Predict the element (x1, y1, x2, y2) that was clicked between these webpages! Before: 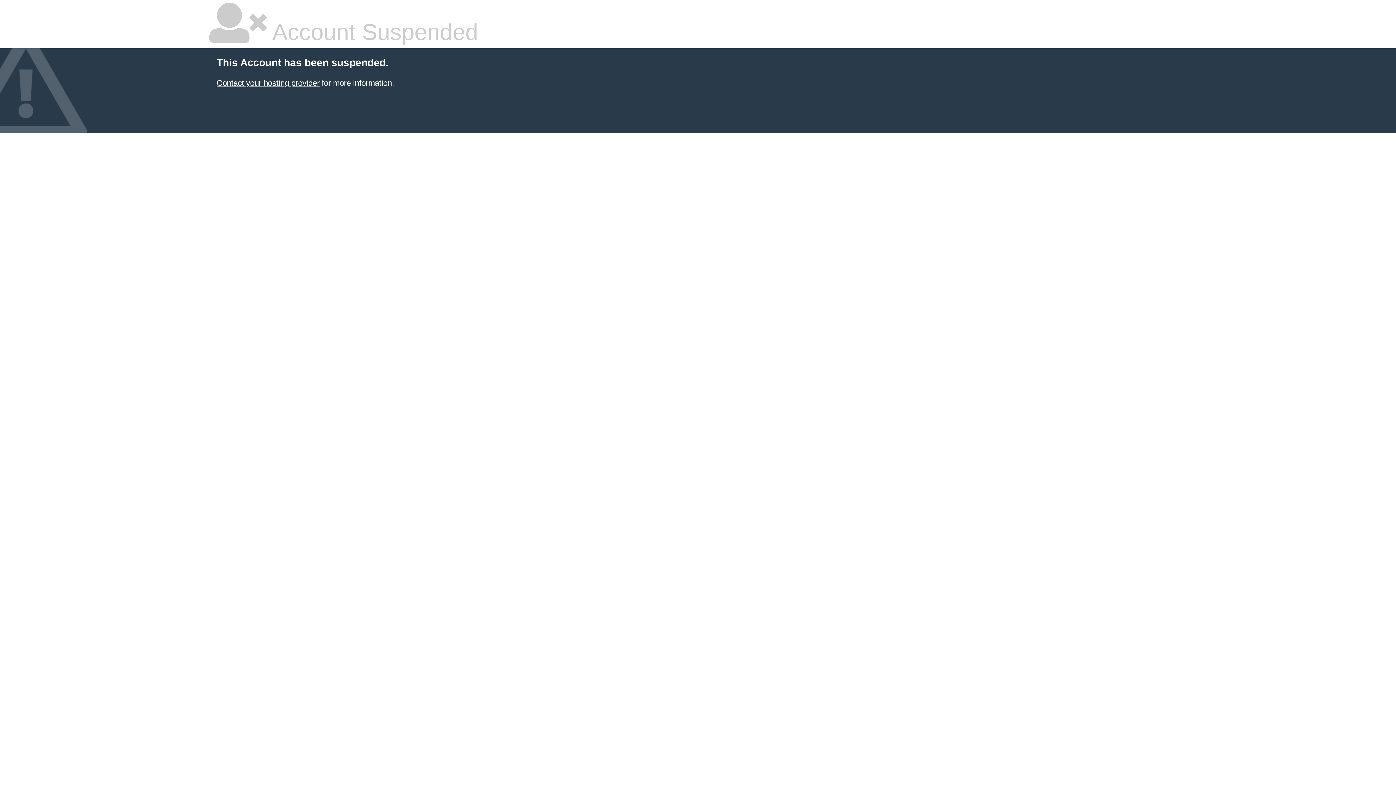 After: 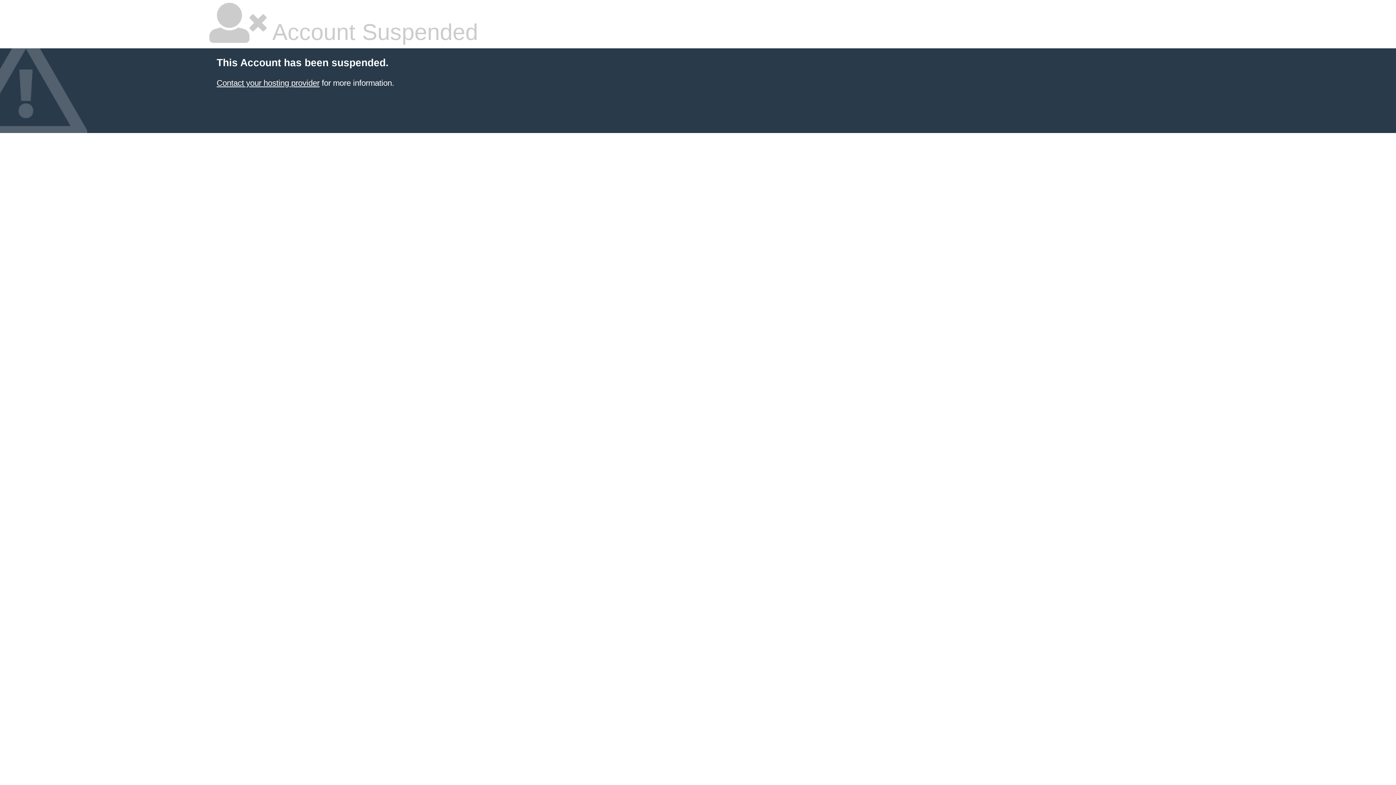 Action: bbox: (216, 78, 319, 87) label: Contact your hosting provider